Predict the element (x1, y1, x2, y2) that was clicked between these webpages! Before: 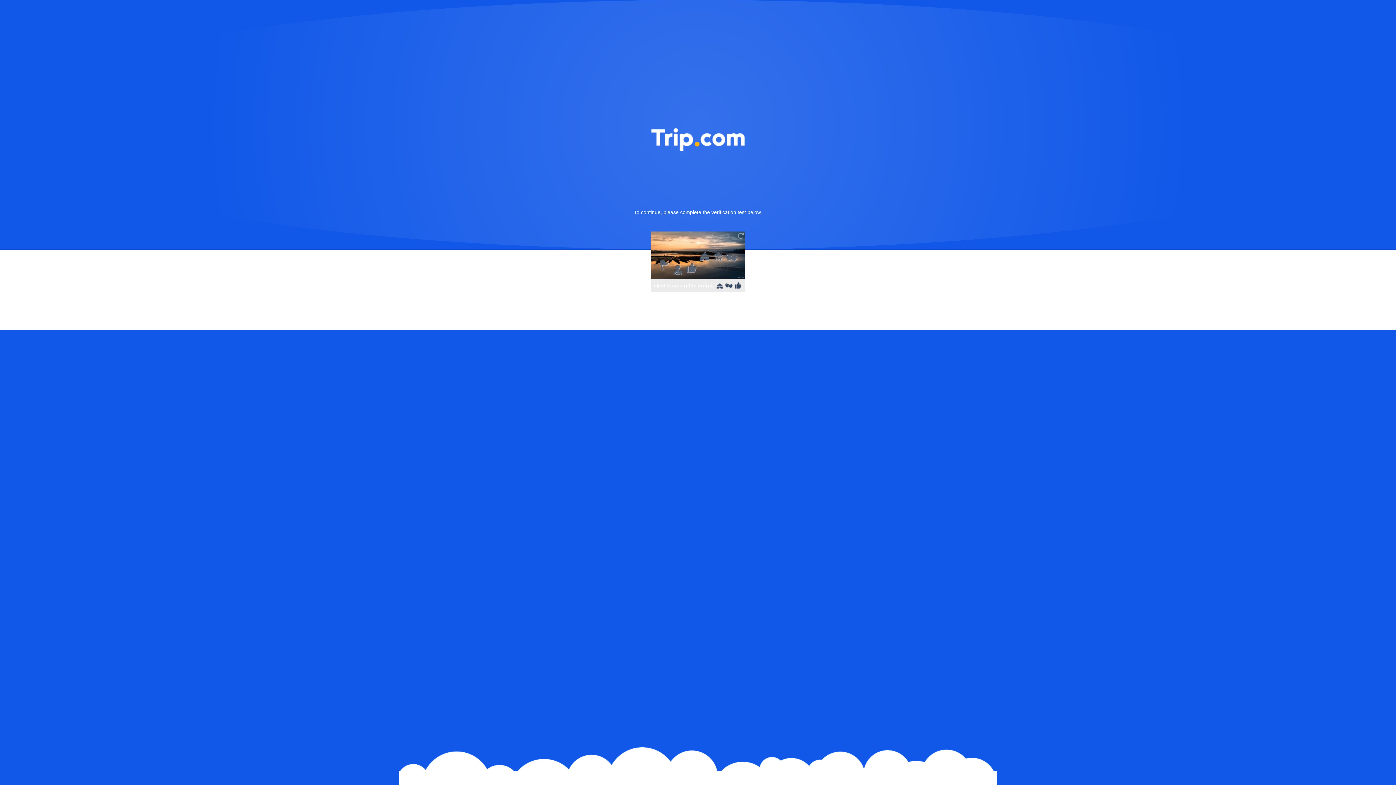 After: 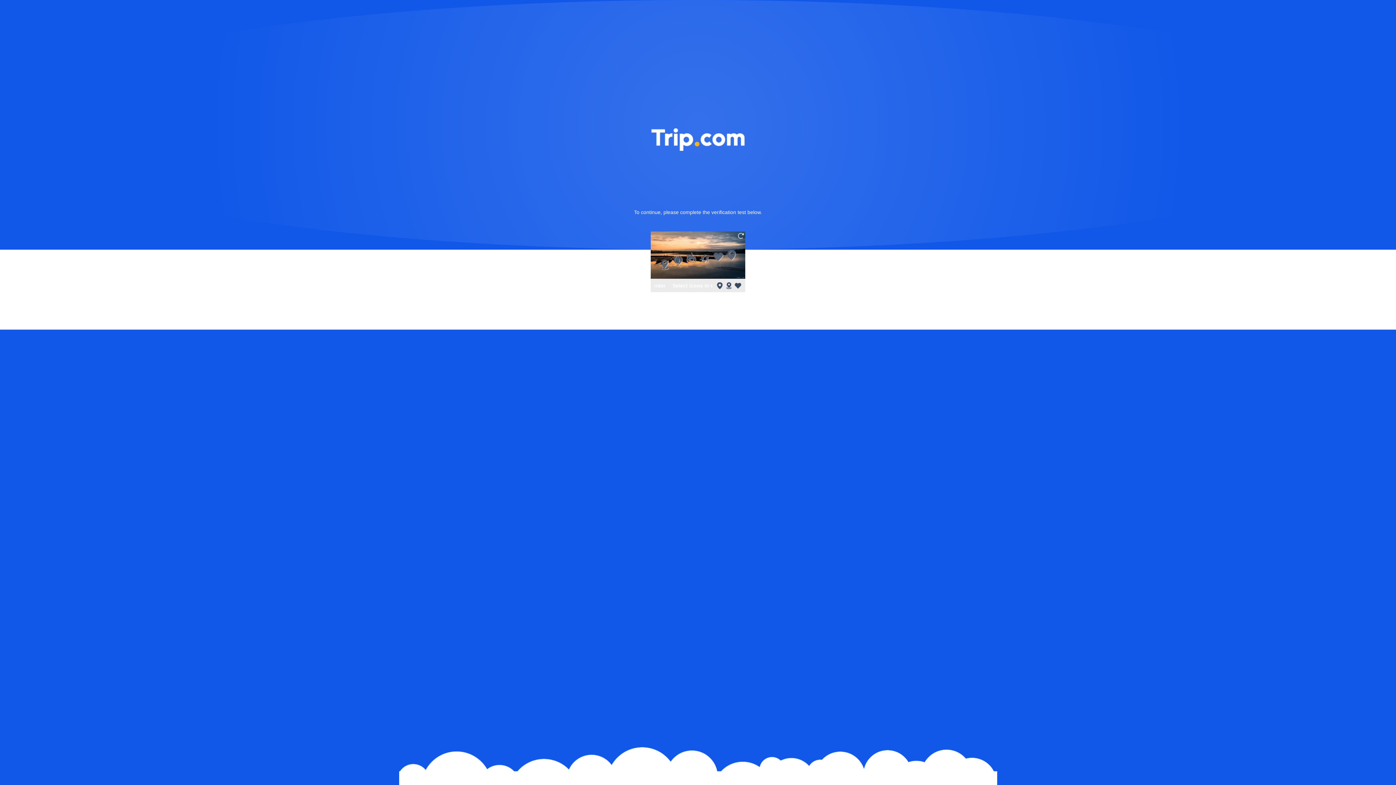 Action: bbox: (736, 231, 745, 240)